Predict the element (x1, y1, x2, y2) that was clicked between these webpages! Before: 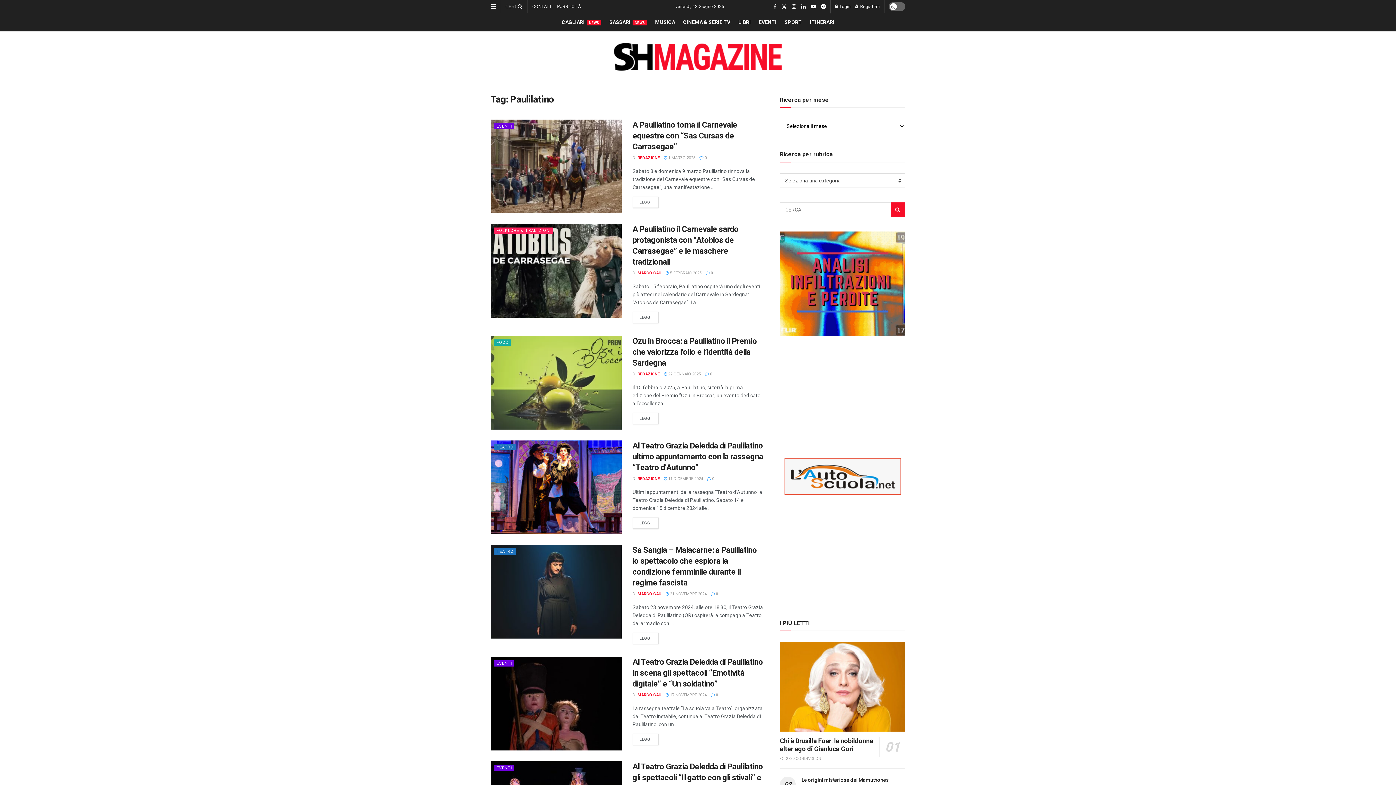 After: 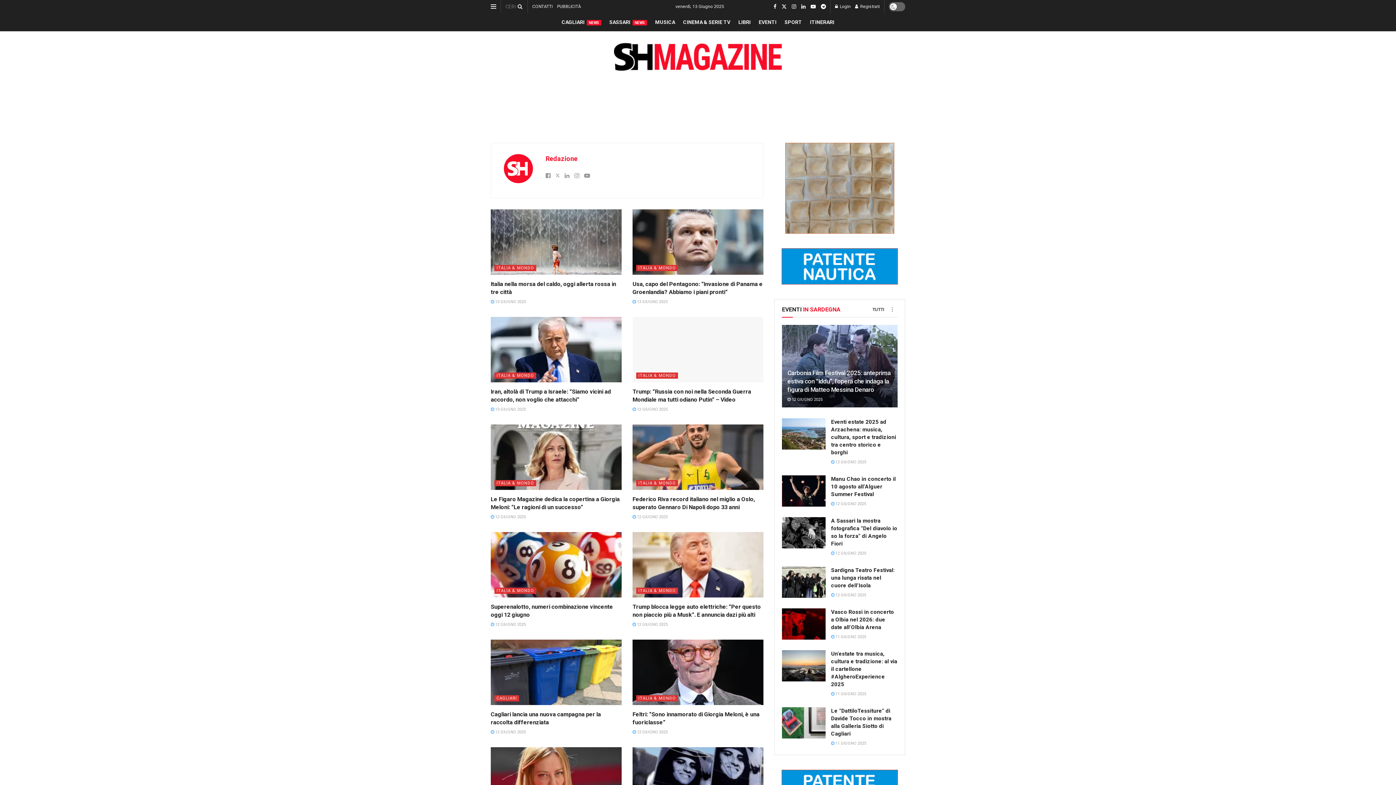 Action: label: REDAZIONE bbox: (637, 372, 660, 376)